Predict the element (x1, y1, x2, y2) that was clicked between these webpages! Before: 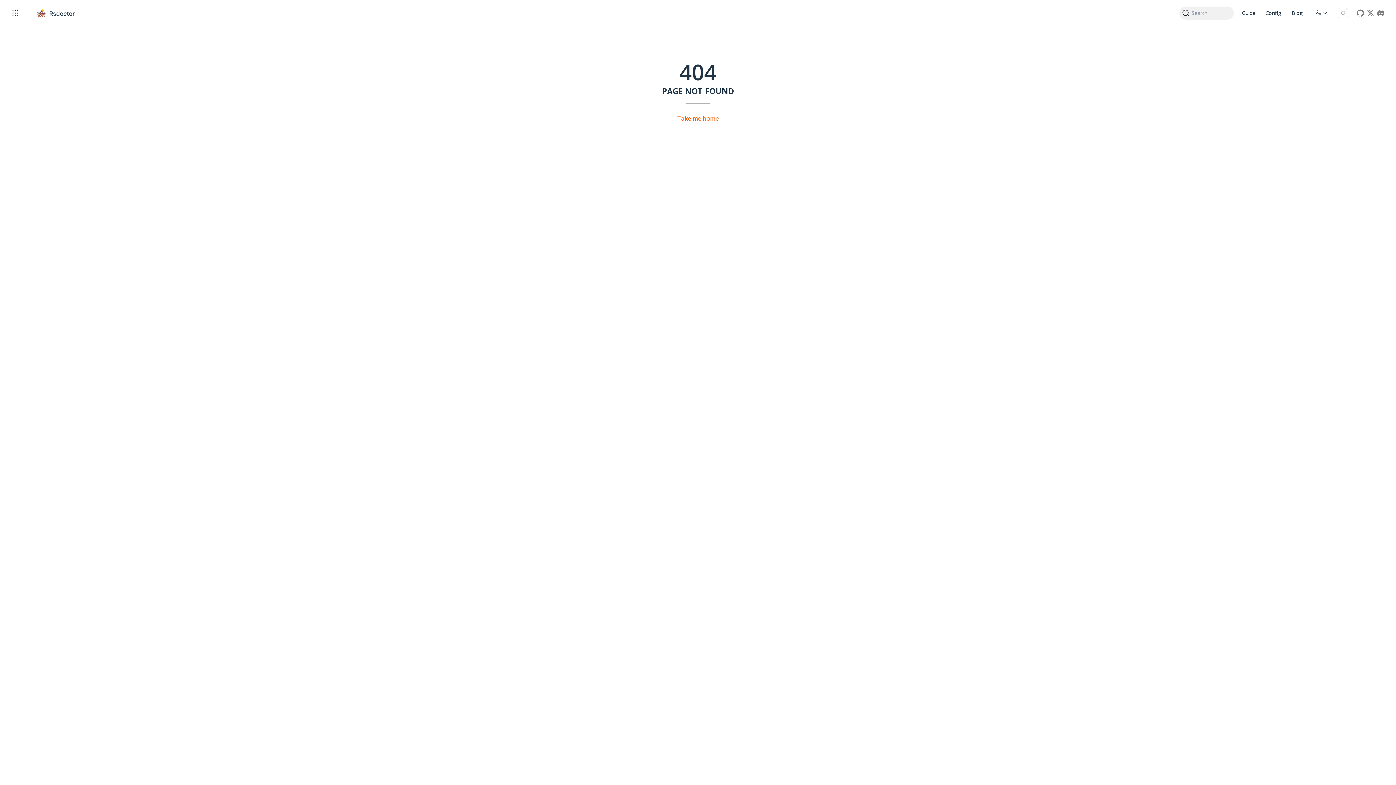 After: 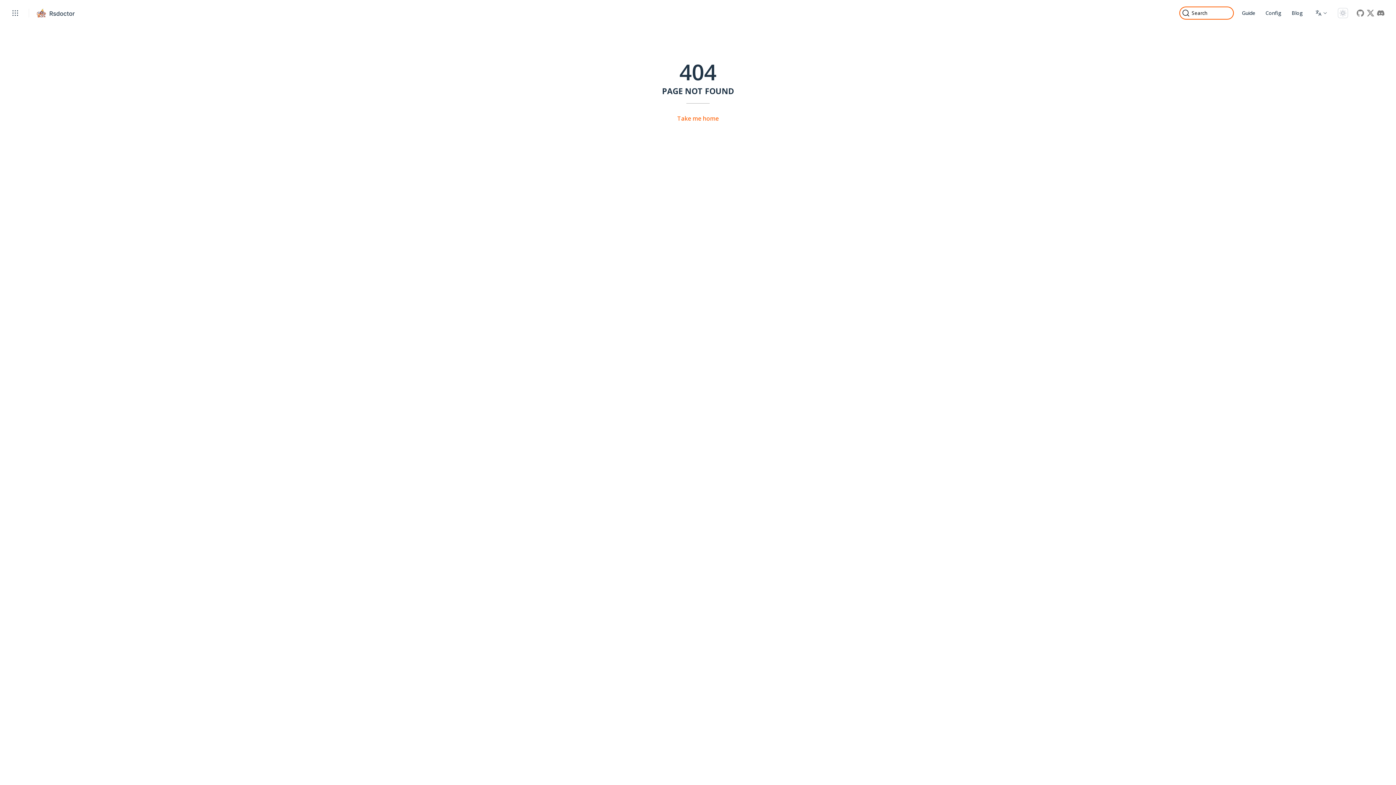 Action: label: Search (Command+K) bbox: (1179, 6, 1234, 19)